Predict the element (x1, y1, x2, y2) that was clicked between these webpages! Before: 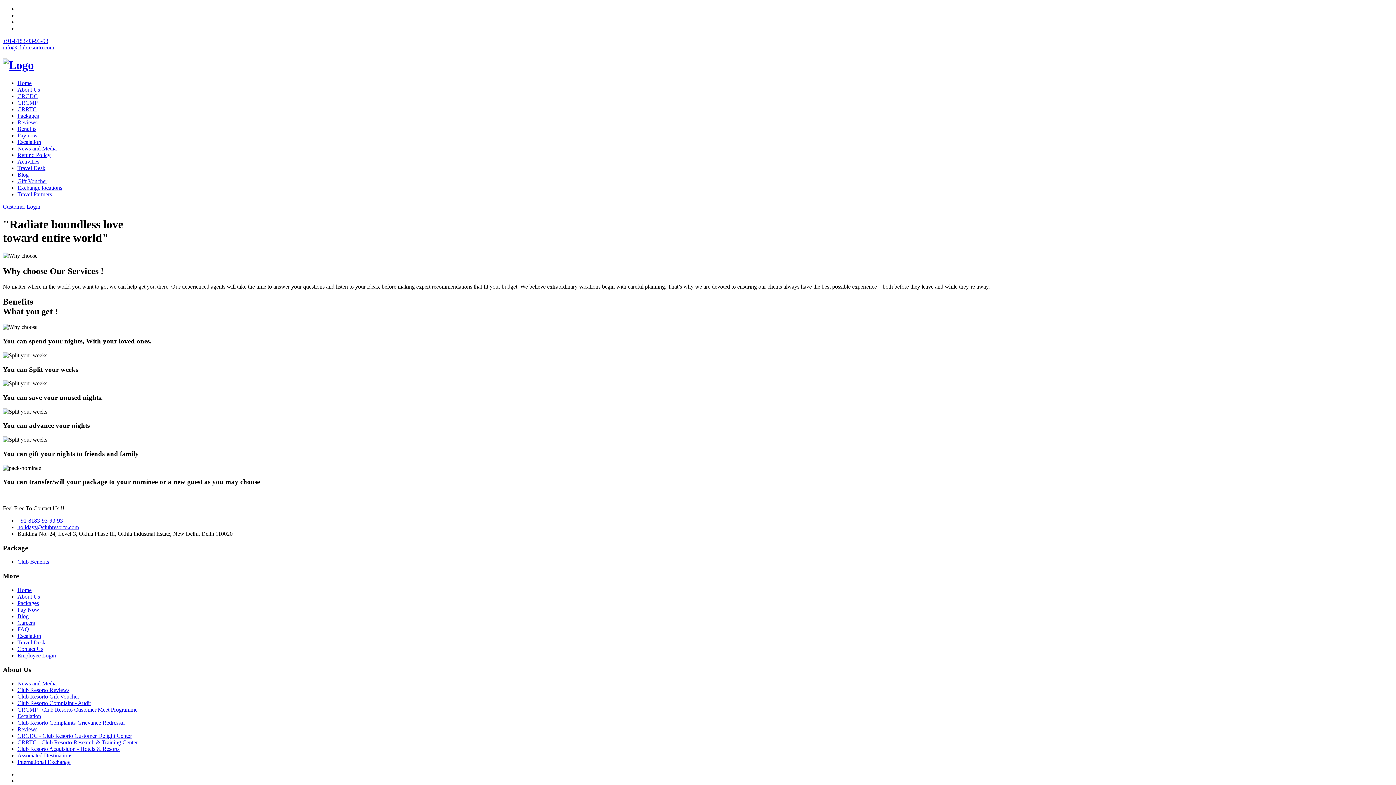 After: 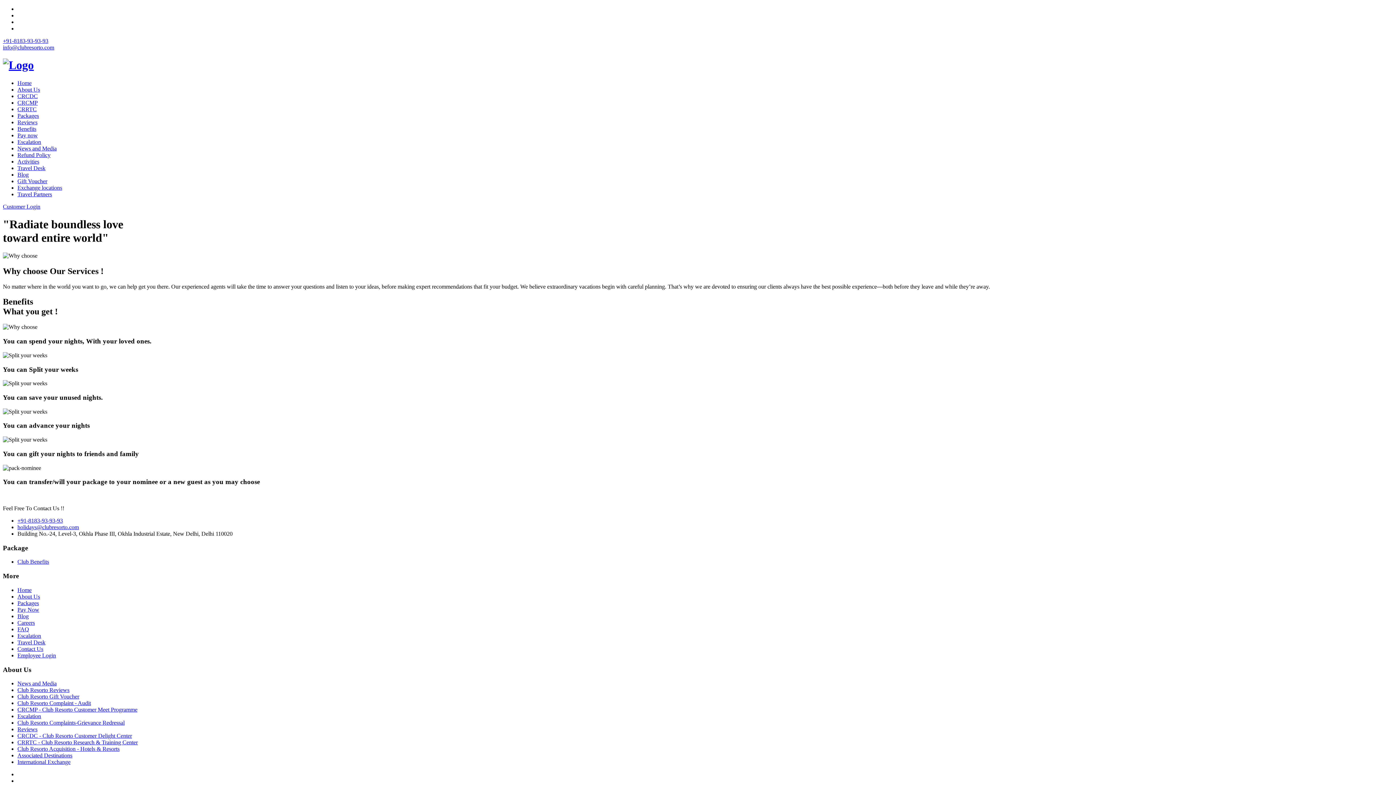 Action: label: CRCMP - Club Resorto Customer Meet Programme bbox: (17, 707, 137, 713)